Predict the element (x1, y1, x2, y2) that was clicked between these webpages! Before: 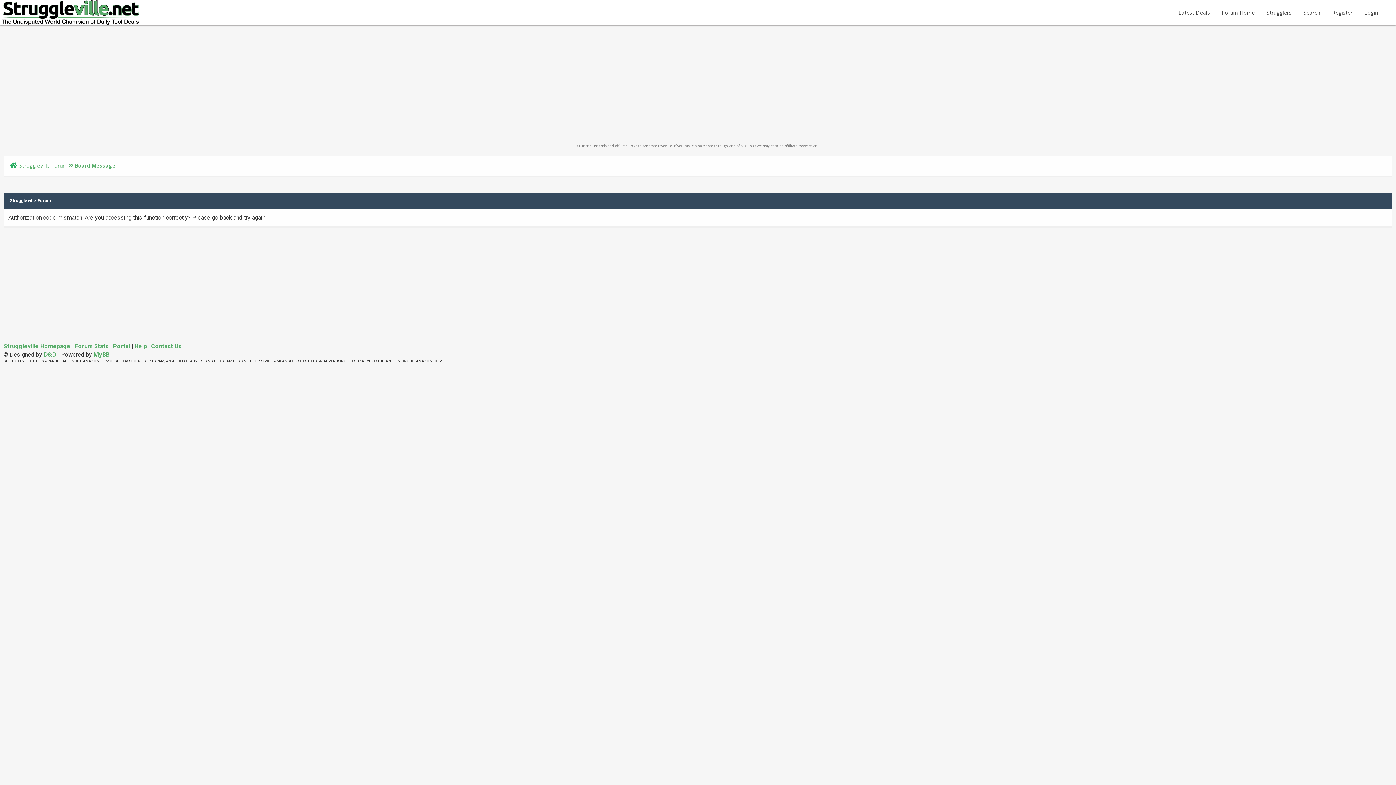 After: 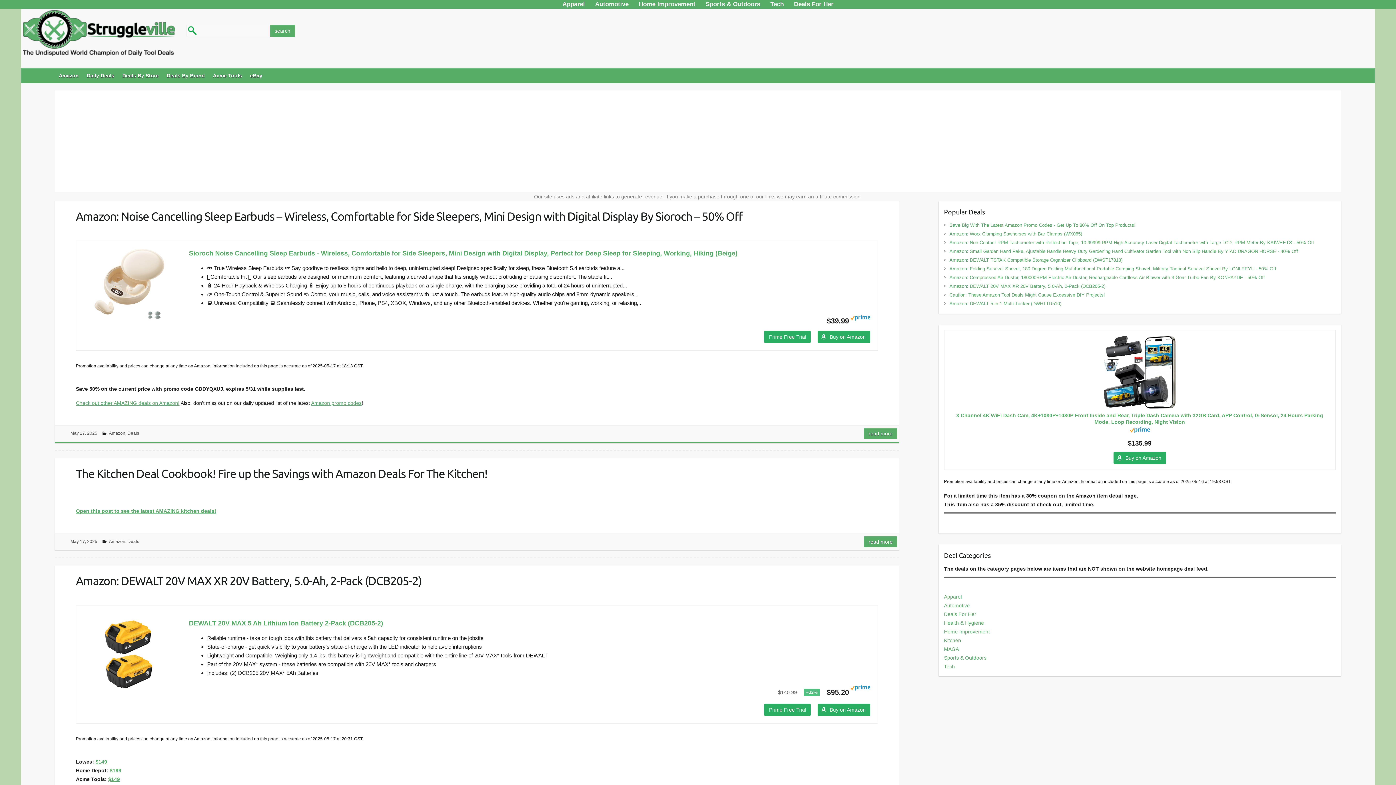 Action: bbox: (0, 19, 139, 27)